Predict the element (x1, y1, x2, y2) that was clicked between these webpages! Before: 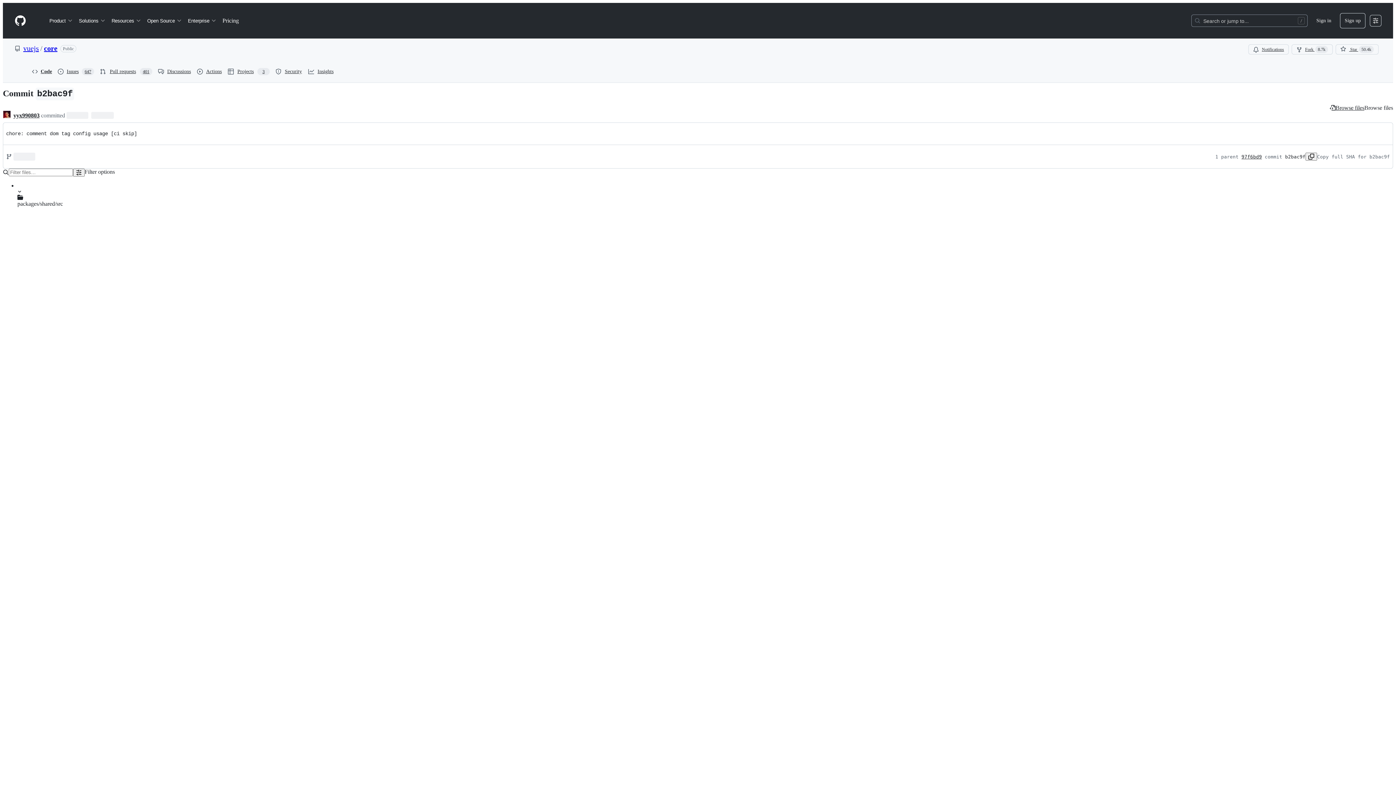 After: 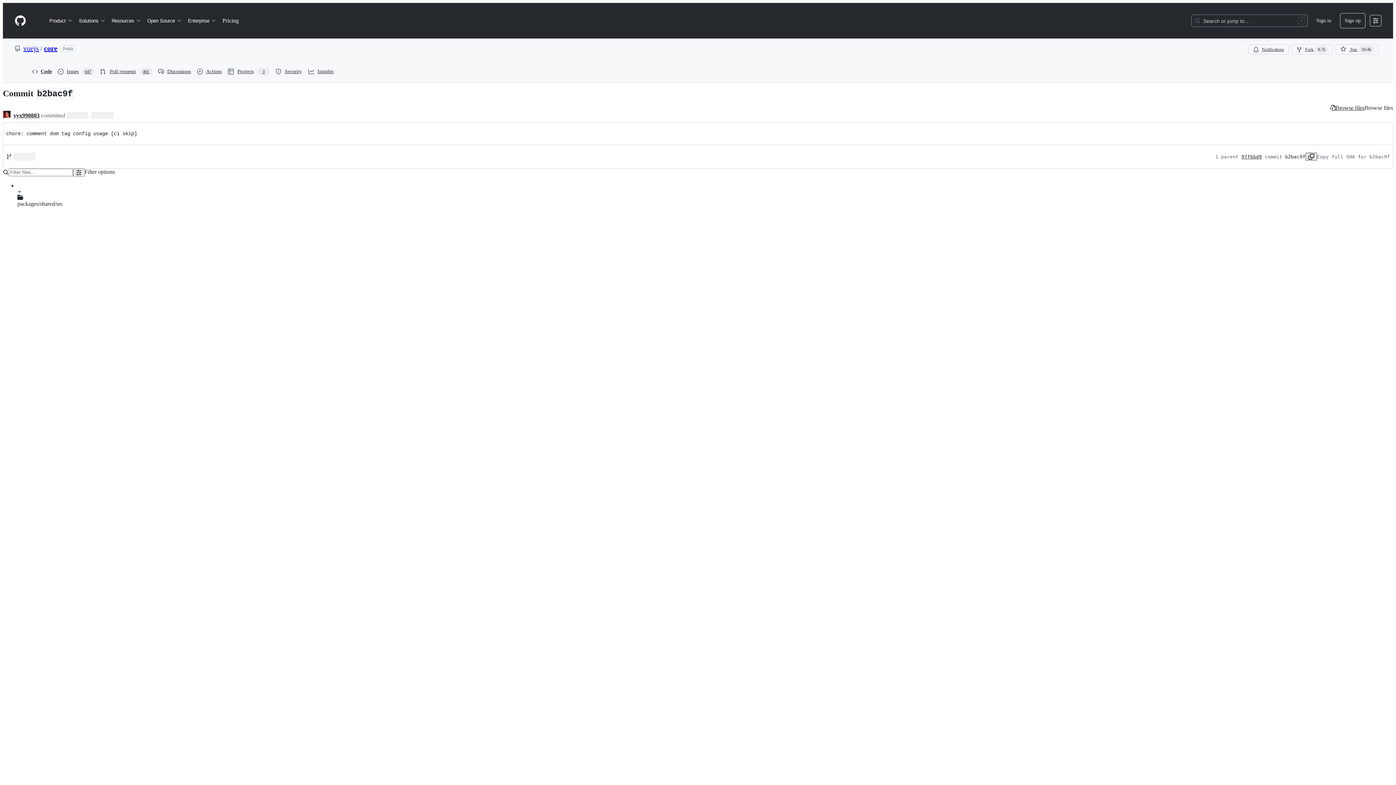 Action: bbox: (1305, 152, 1317, 160)